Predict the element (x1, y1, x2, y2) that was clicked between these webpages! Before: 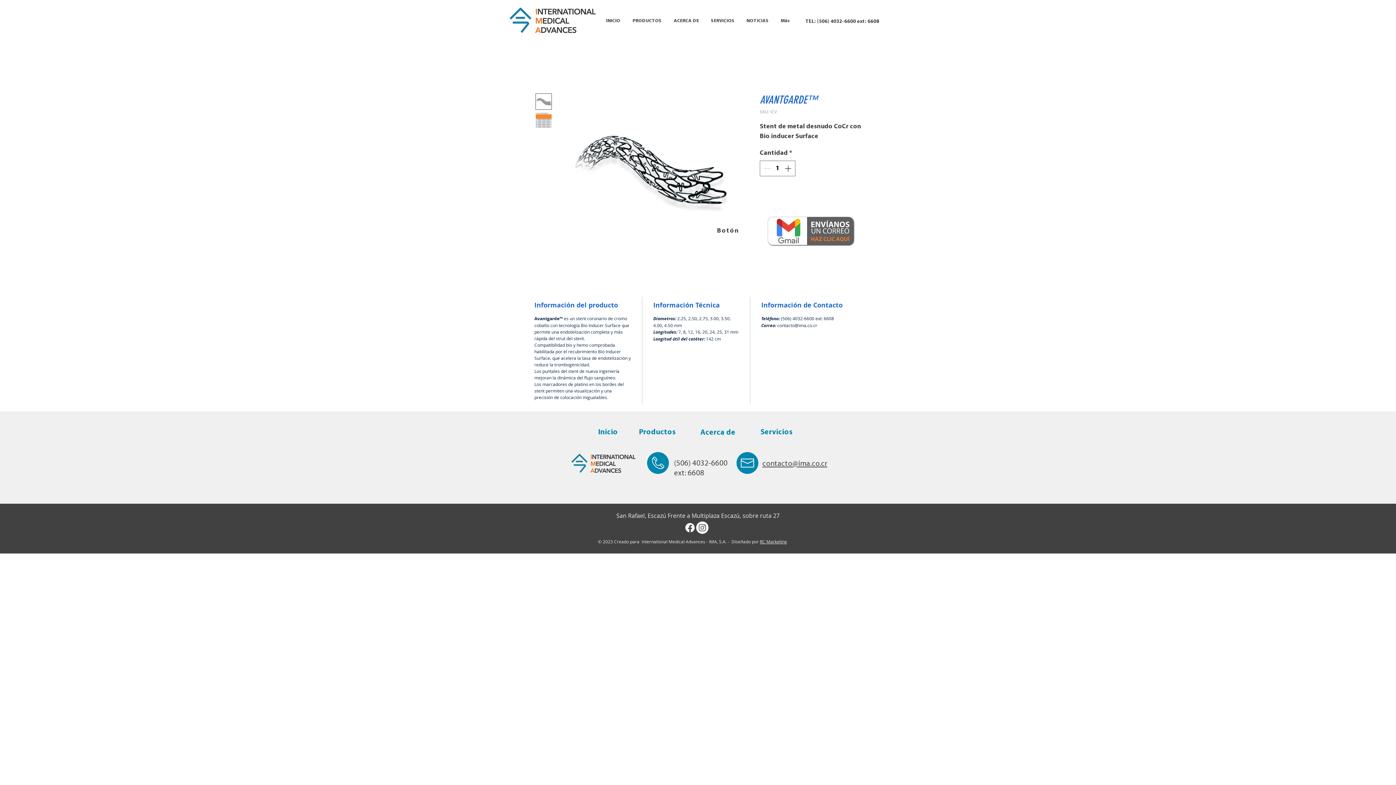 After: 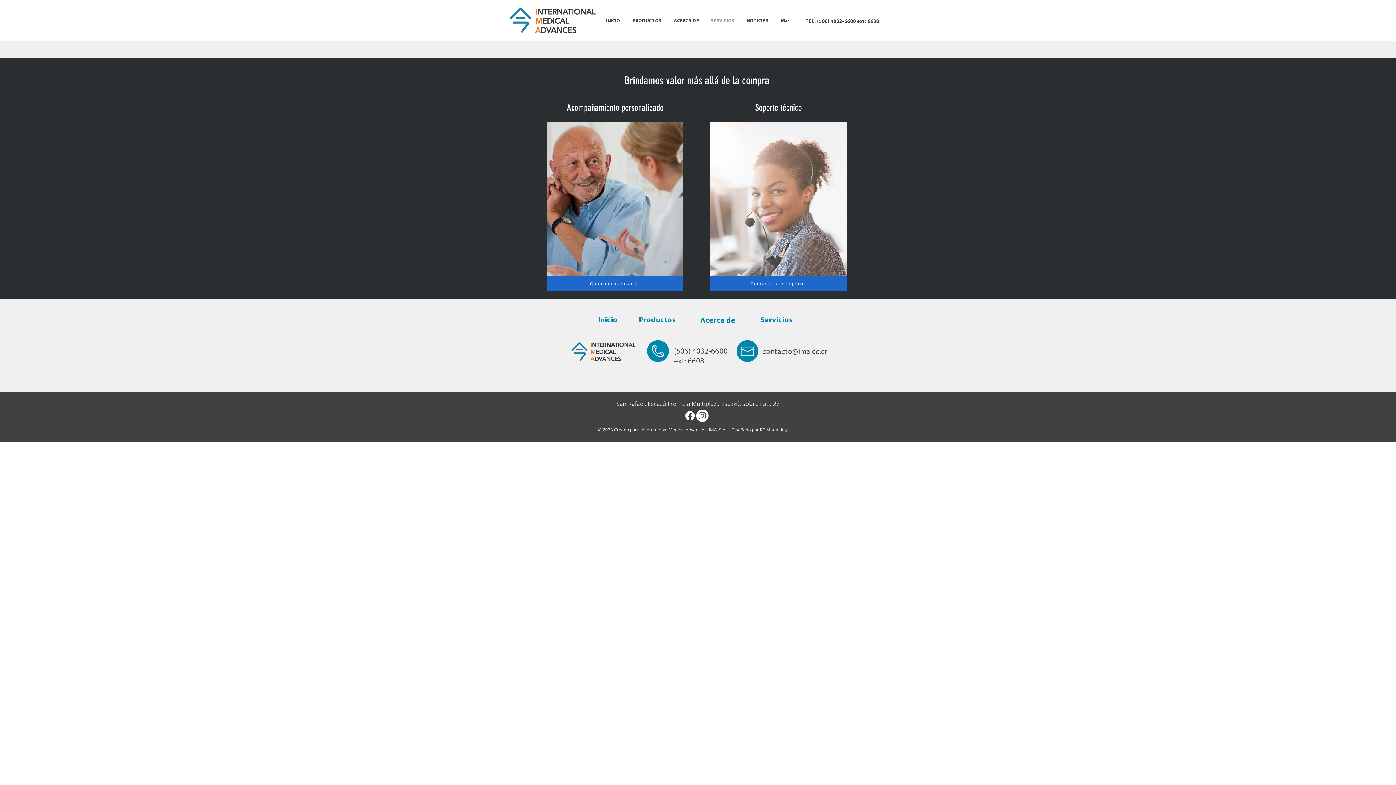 Action: bbox: (705, 11, 740, 30) label: SERVICIOS